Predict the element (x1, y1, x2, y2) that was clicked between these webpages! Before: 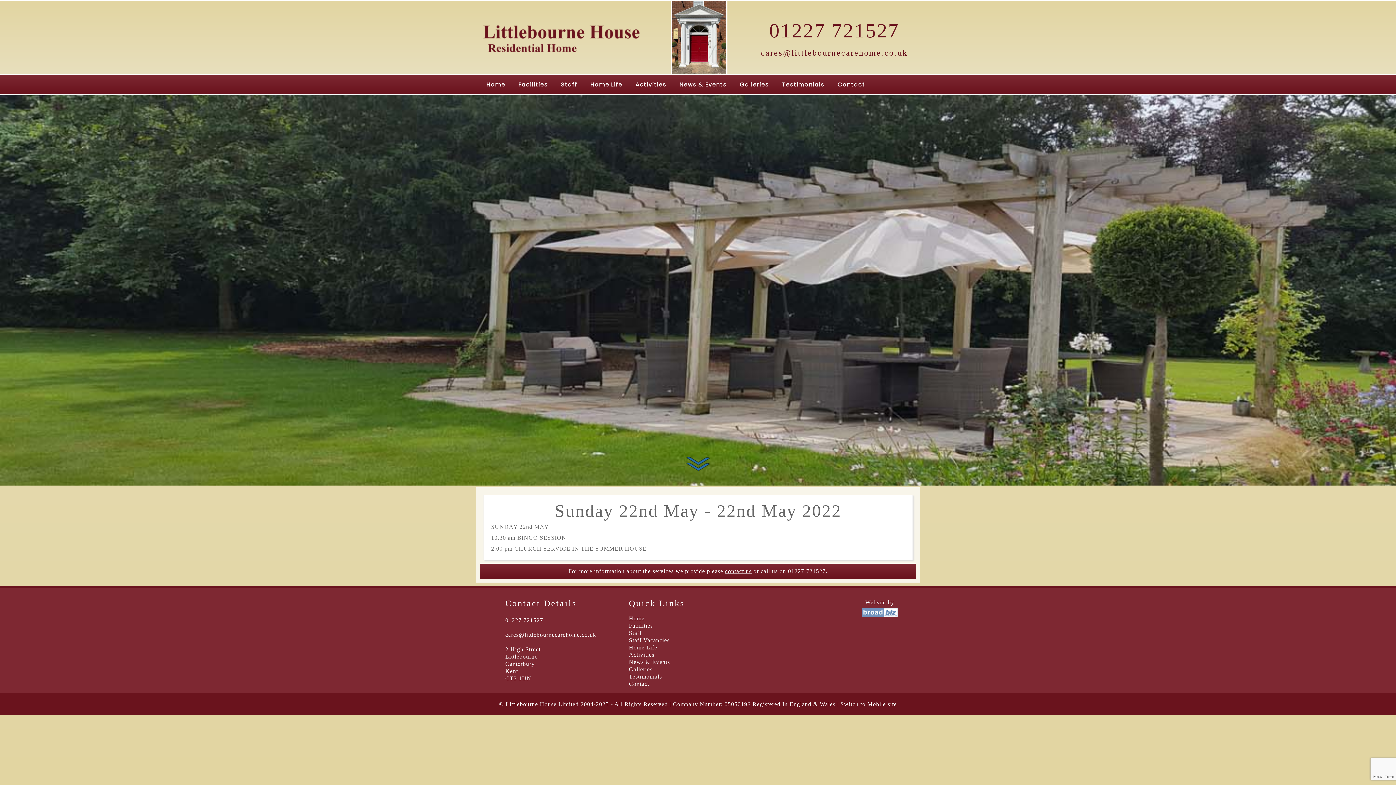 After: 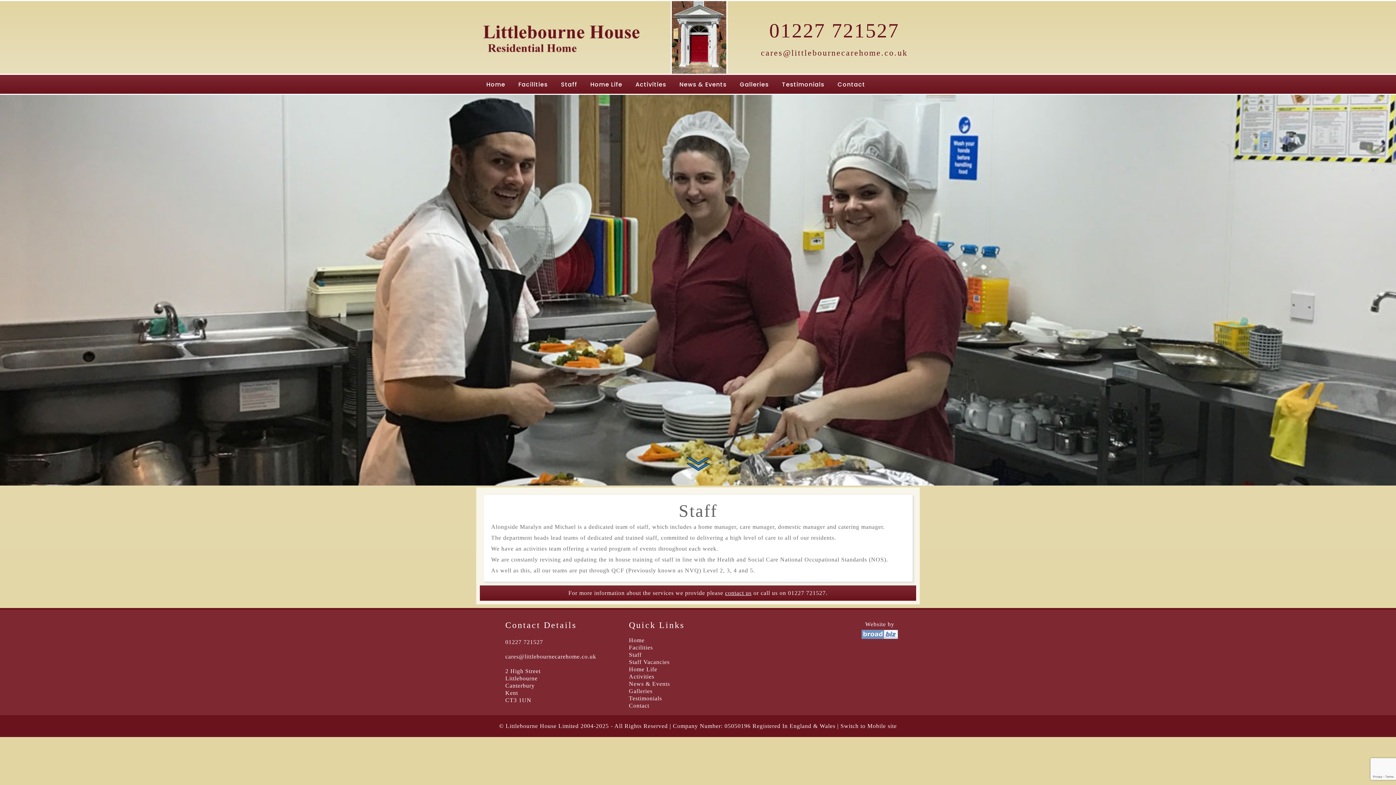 Action: label: Staff bbox: (554, 74, 584, 93)